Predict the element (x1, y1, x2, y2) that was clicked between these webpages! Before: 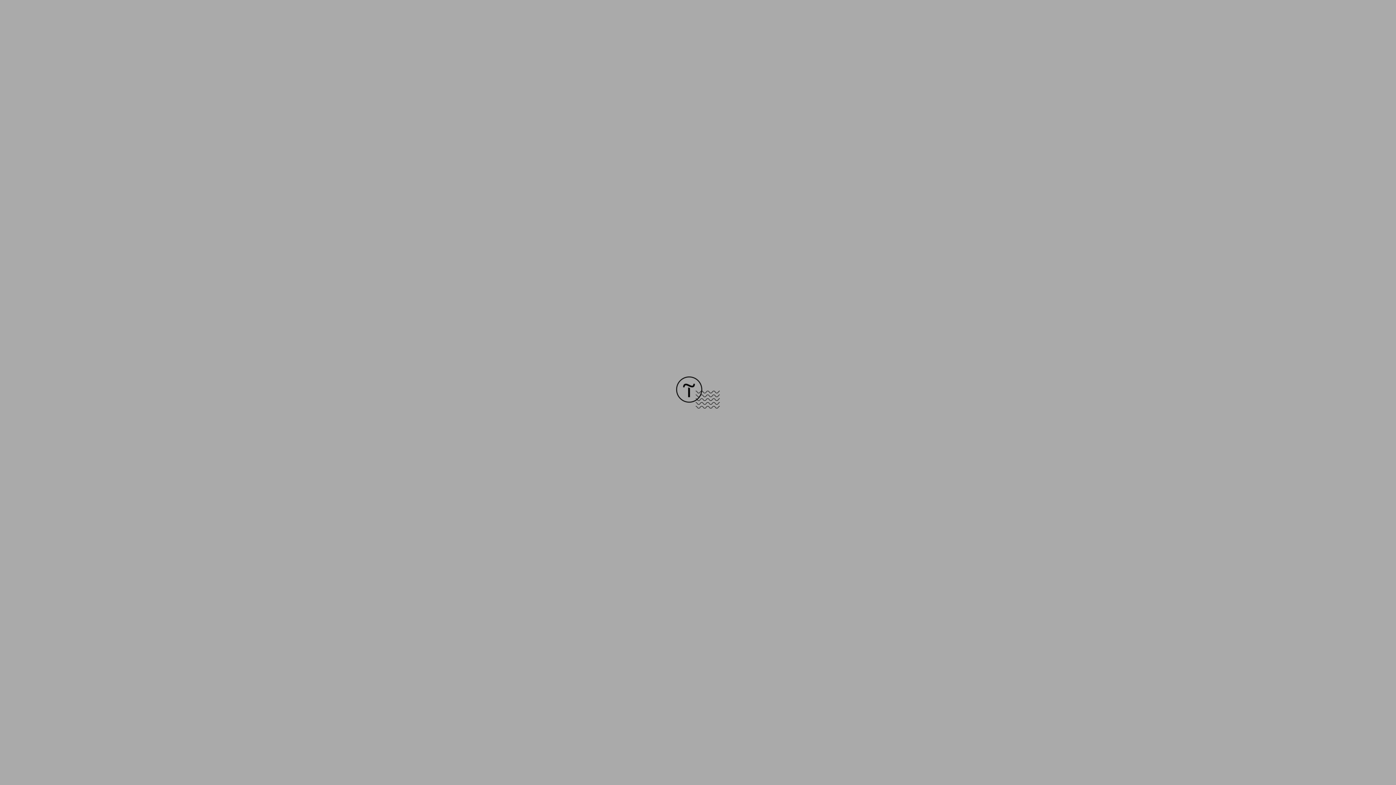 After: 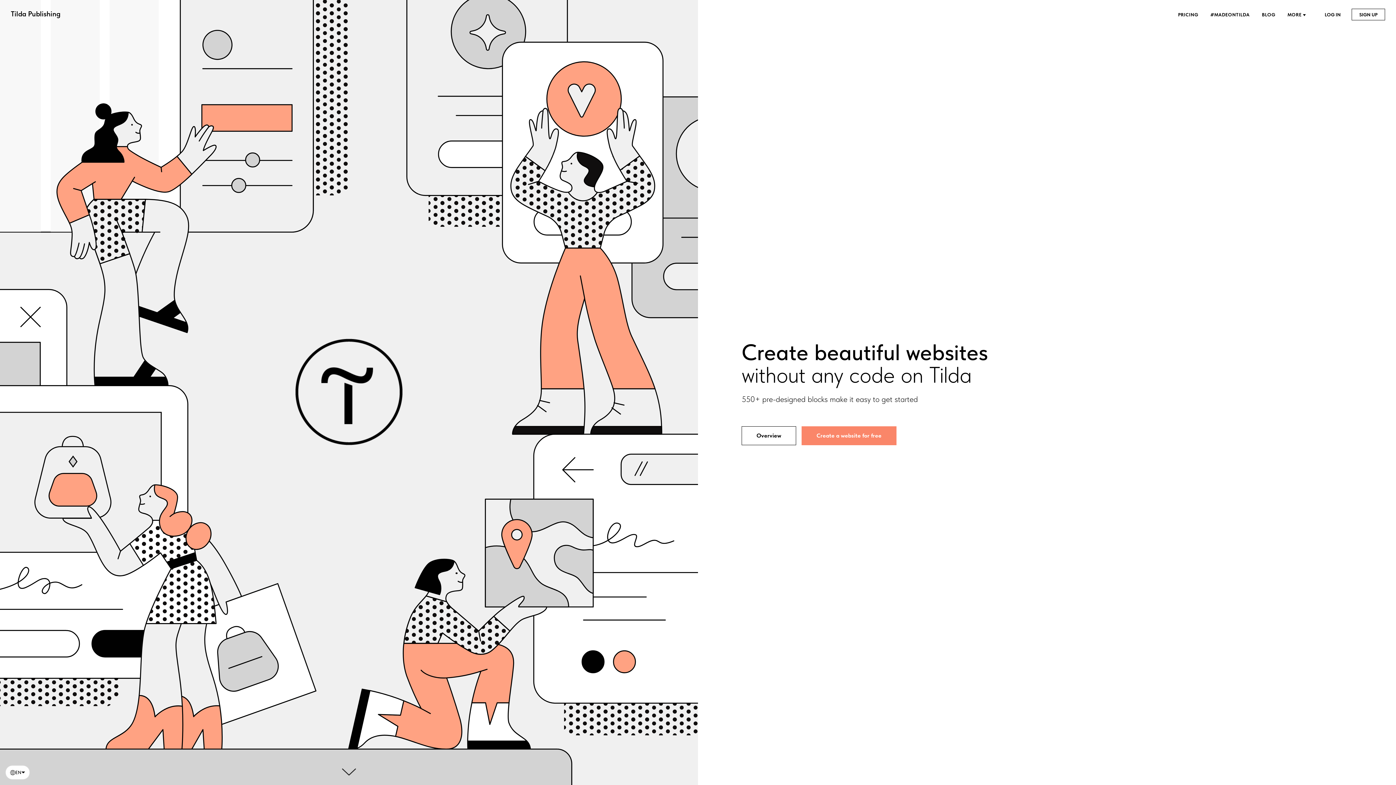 Action: bbox: (676, 403, 720, 409)